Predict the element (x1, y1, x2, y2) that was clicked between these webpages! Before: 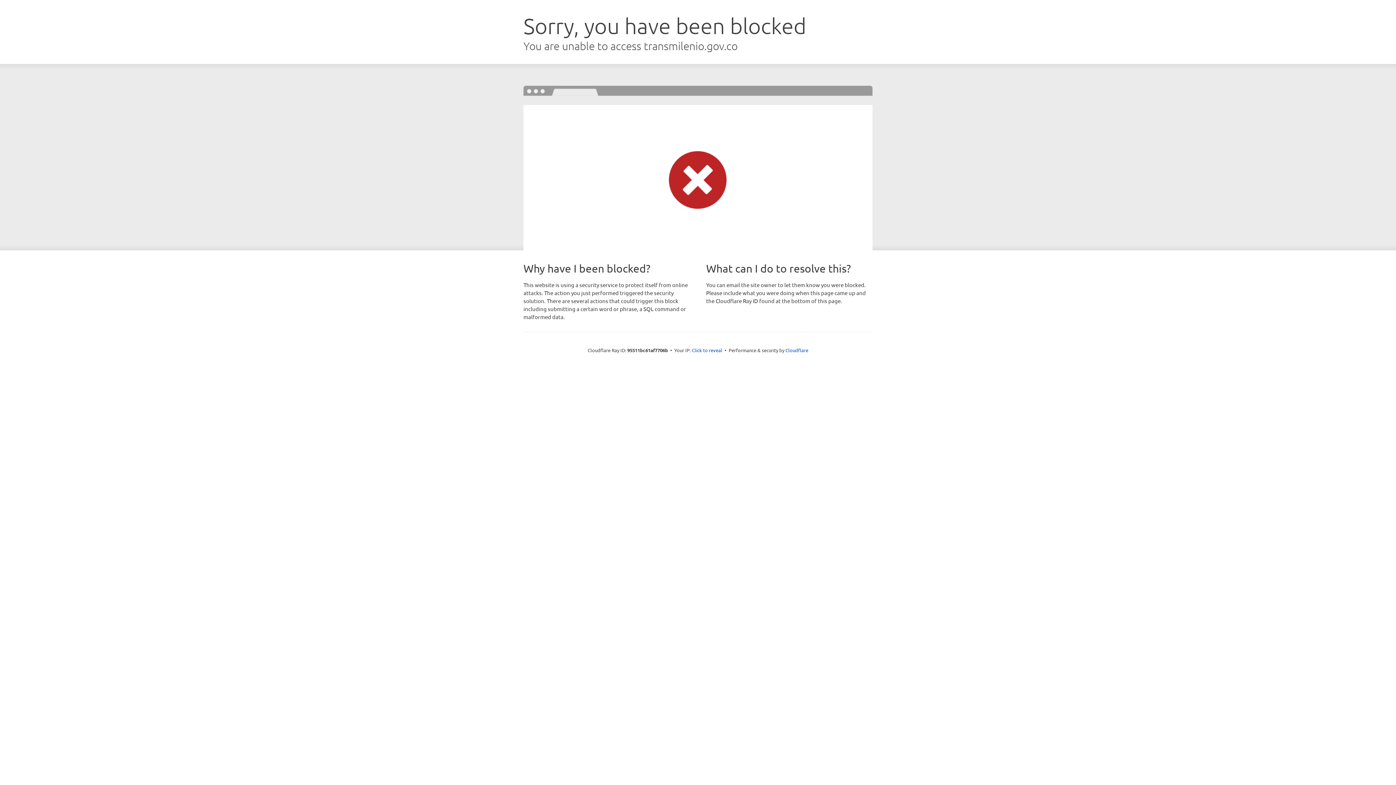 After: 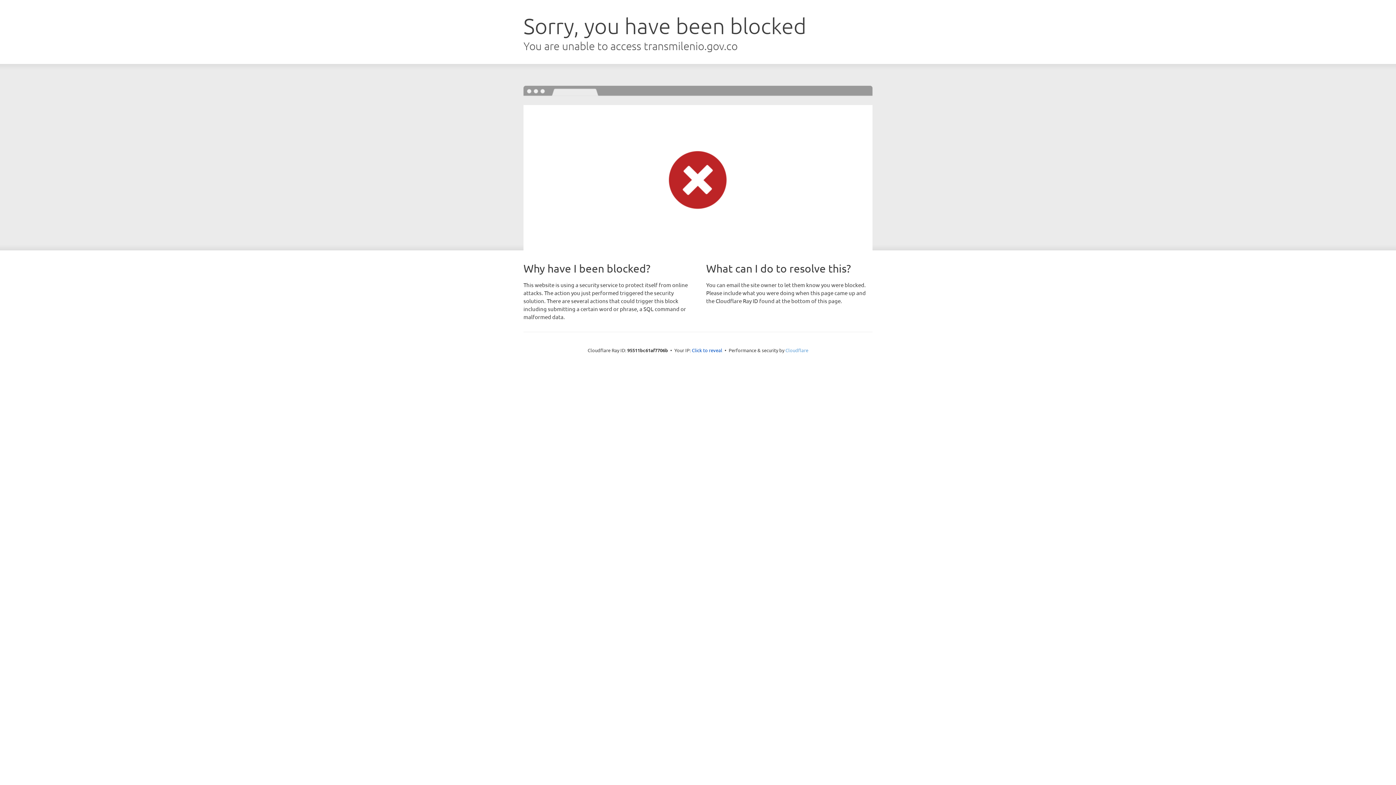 Action: label: Cloudflare bbox: (785, 347, 808, 353)